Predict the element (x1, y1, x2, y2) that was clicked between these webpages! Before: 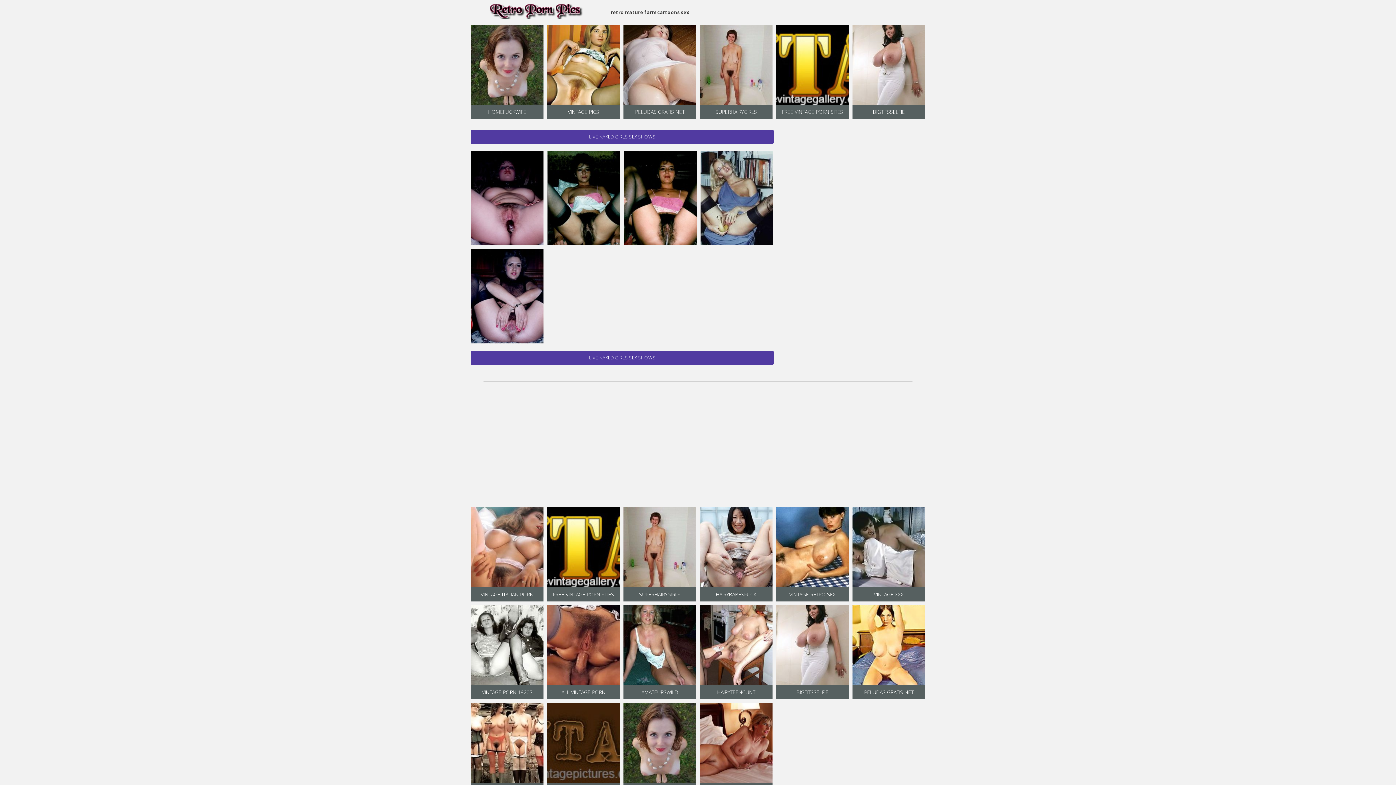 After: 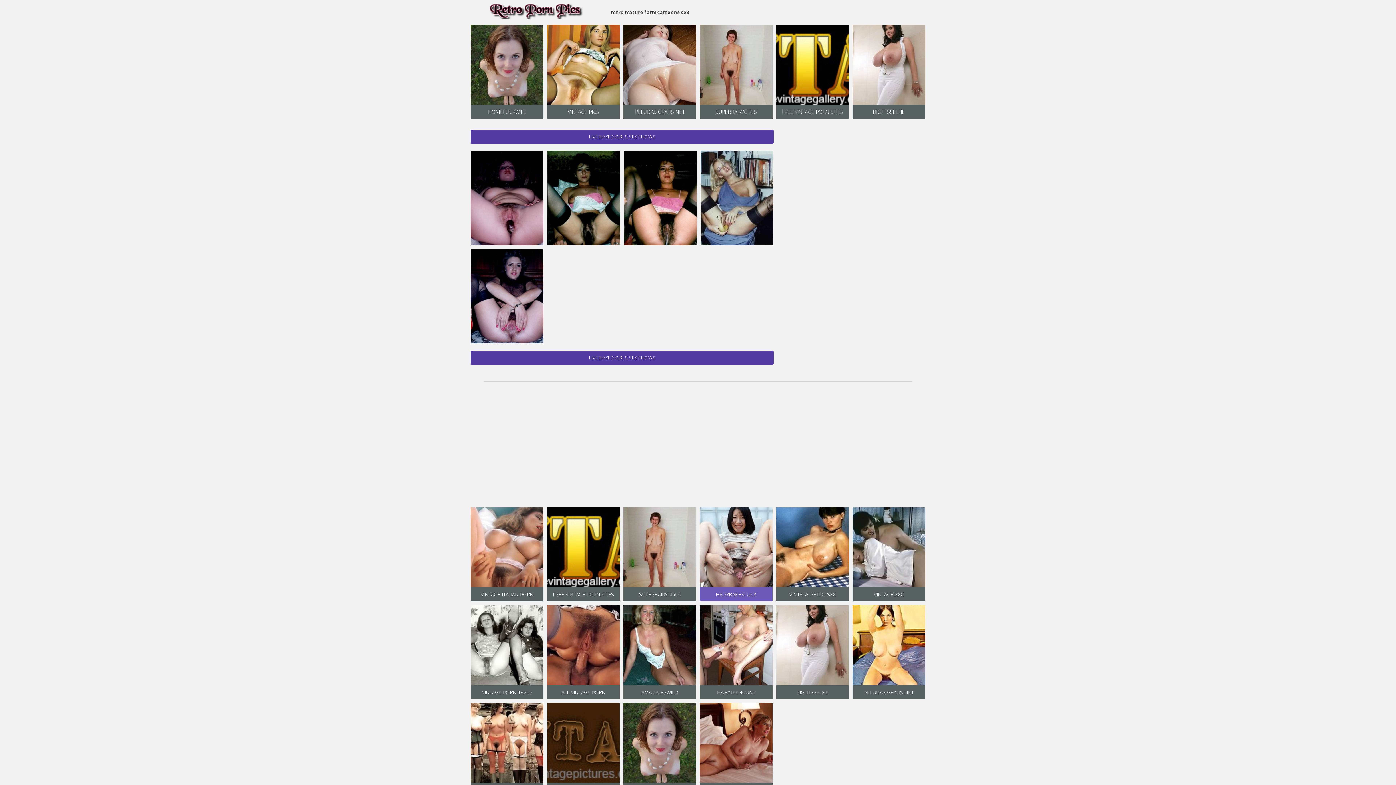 Action: label: HAIRYBABESFUCK bbox: (700, 507, 772, 601)